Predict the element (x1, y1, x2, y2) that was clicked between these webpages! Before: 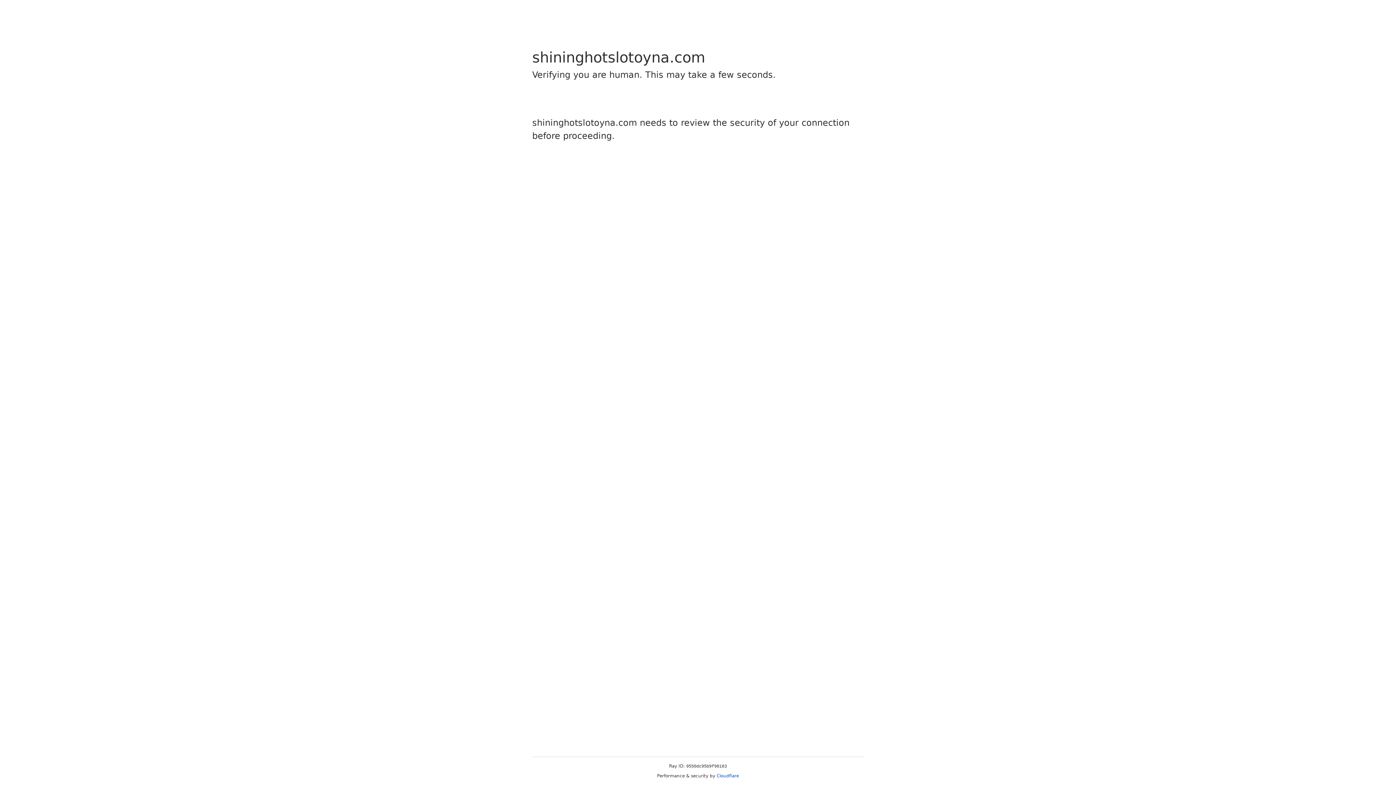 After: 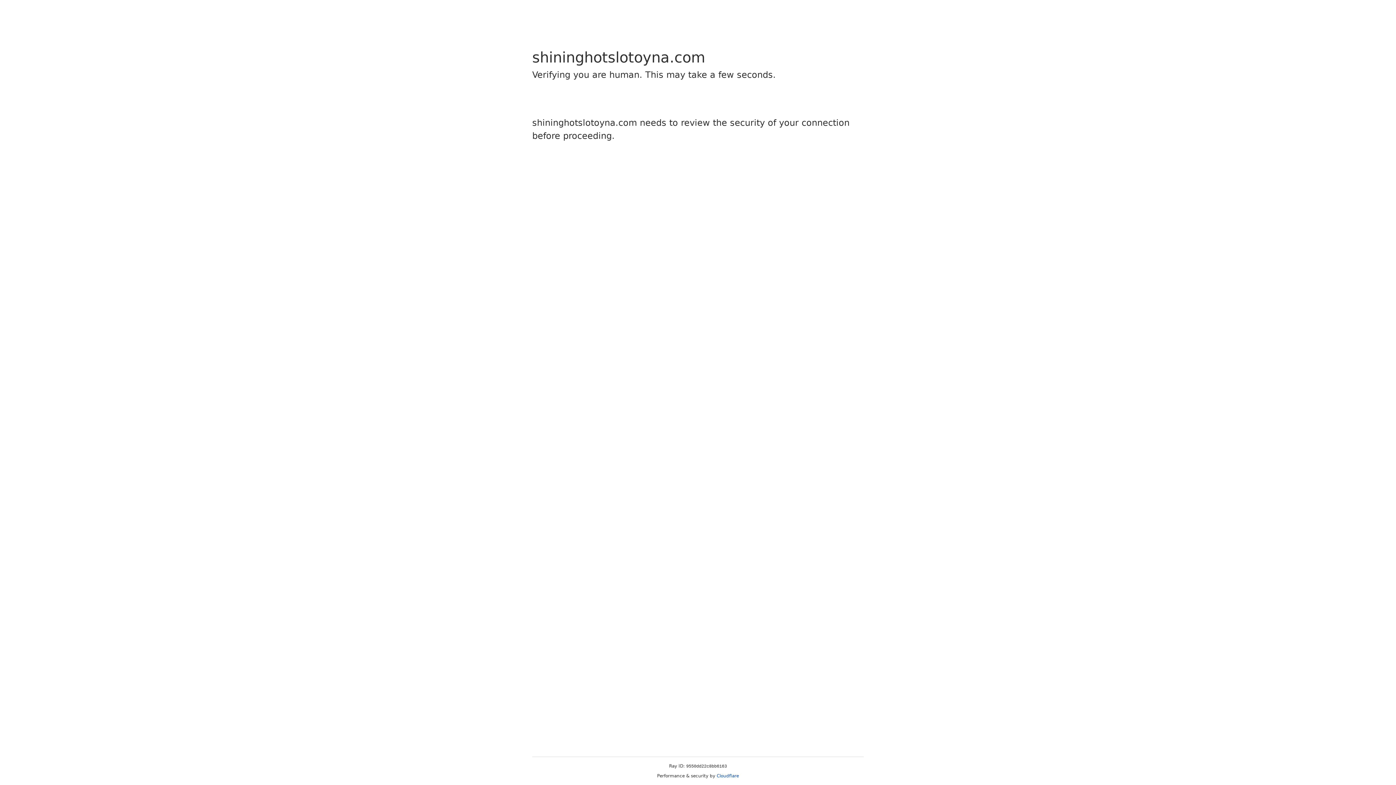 Action: label: Cloudflare bbox: (716, 773, 739, 778)